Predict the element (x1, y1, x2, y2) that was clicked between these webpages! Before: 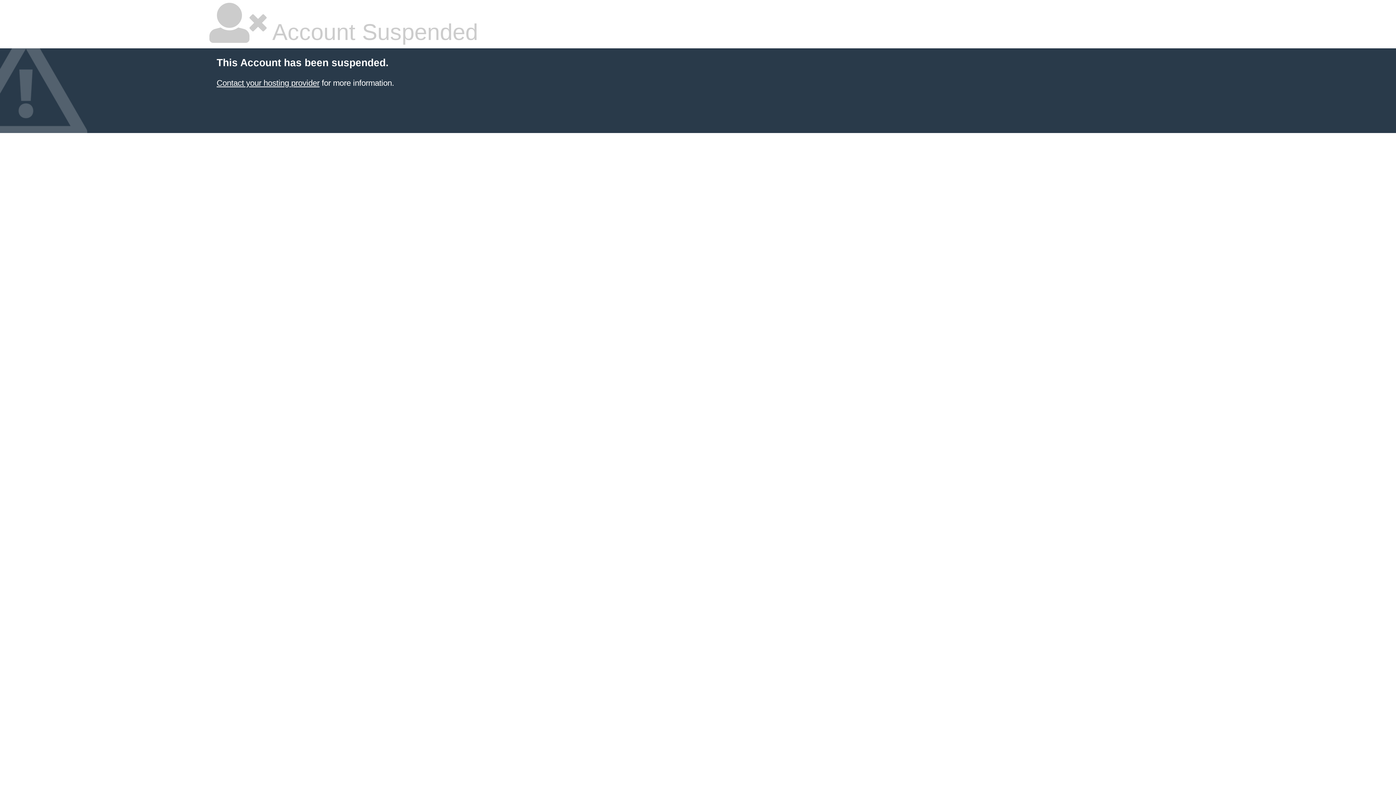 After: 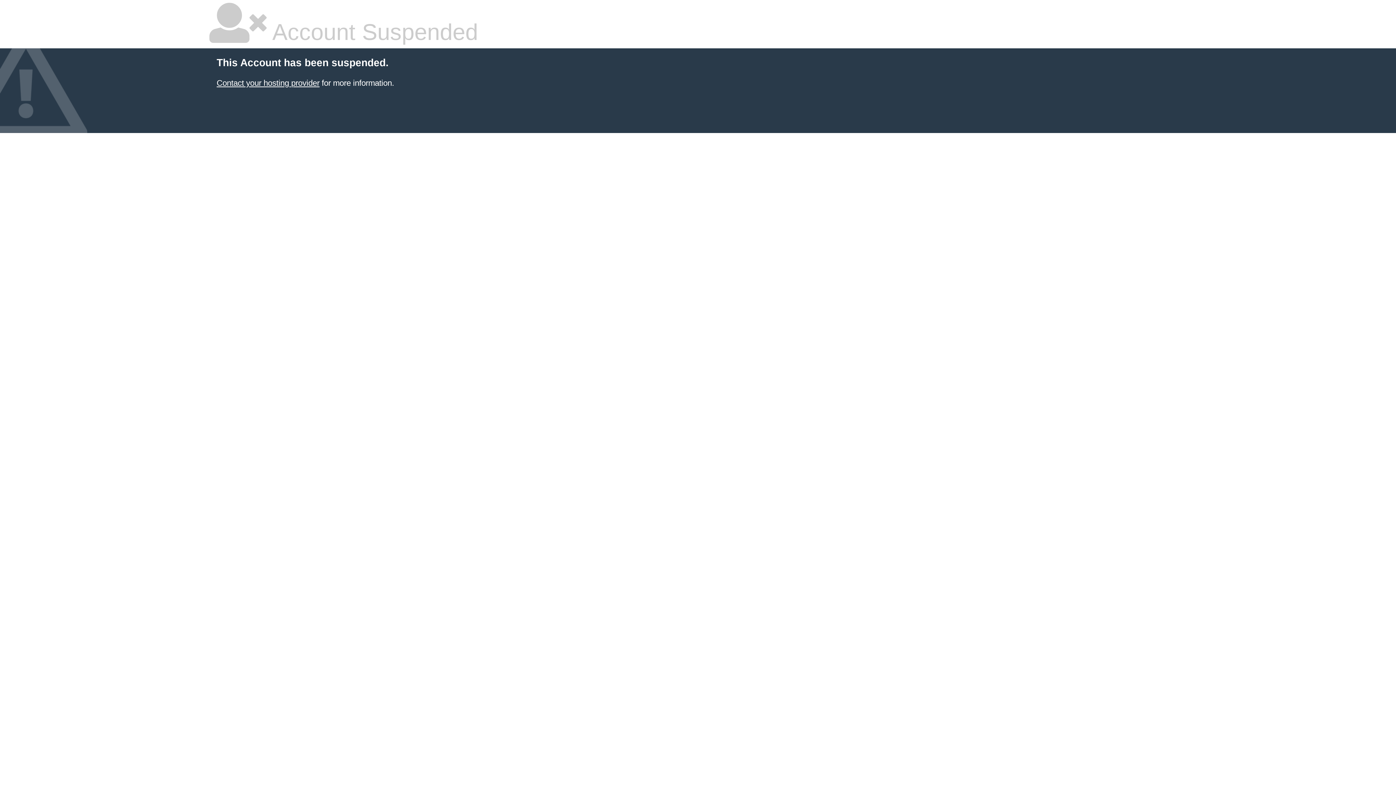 Action: label: Contact your hosting provider bbox: (216, 78, 319, 87)